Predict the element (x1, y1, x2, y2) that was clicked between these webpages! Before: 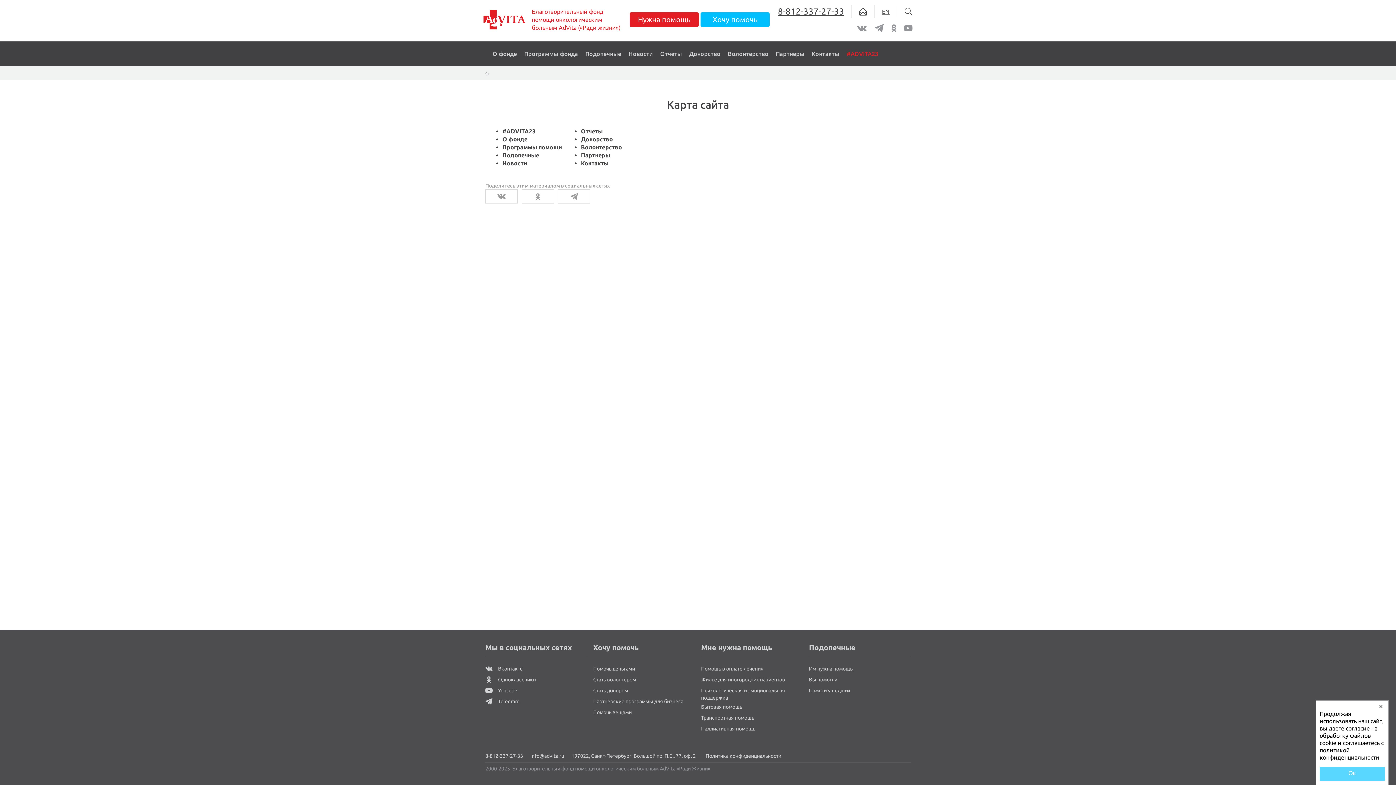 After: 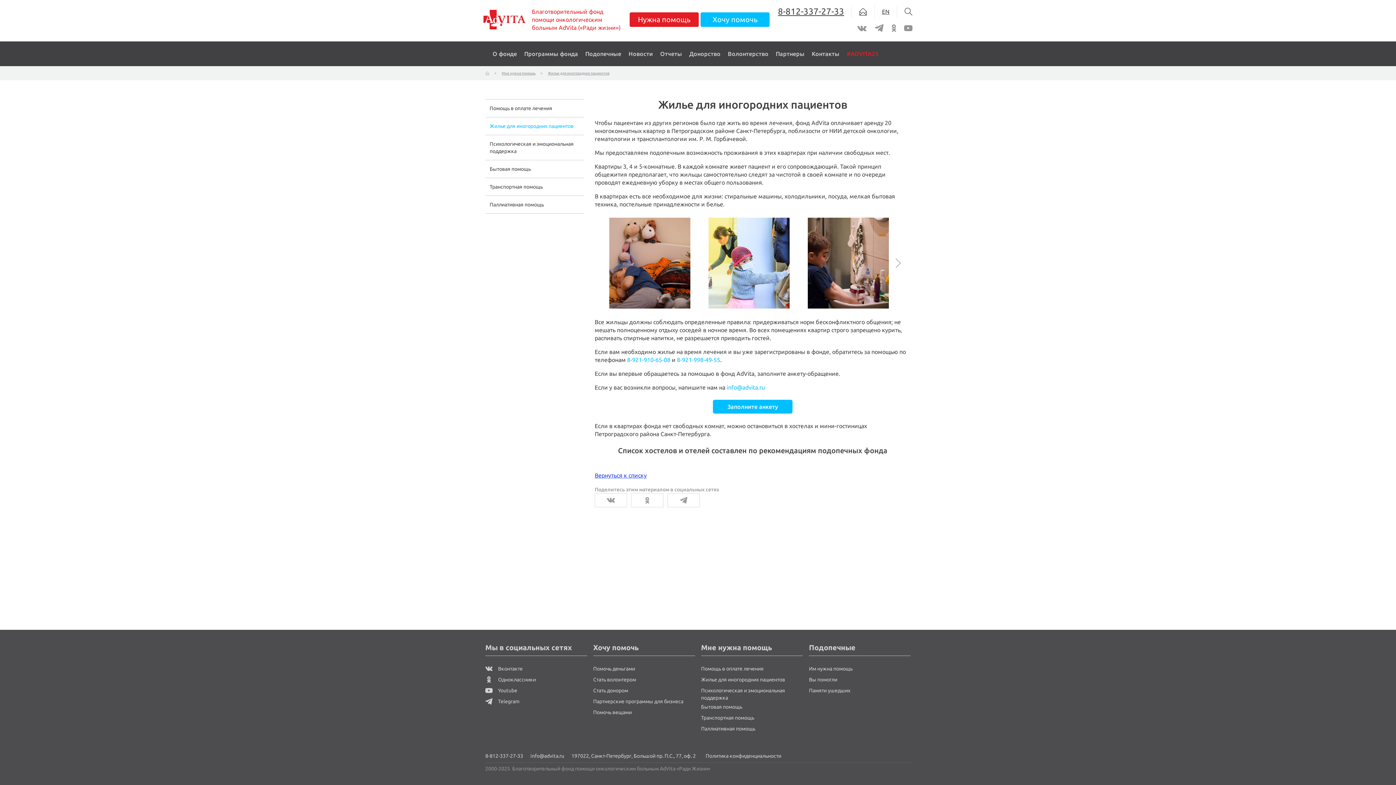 Action: bbox: (701, 677, 785, 682) label: Жилье для иногородних пациентов